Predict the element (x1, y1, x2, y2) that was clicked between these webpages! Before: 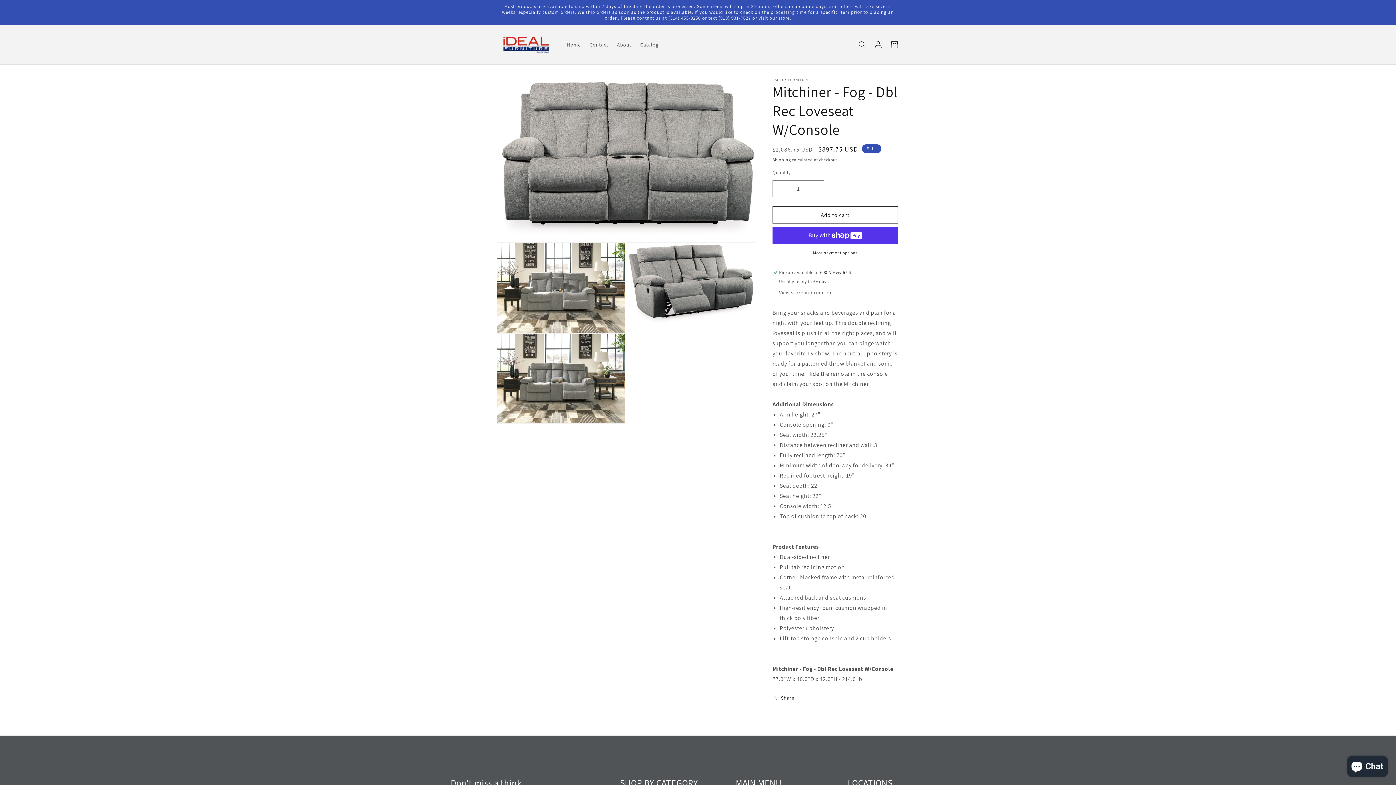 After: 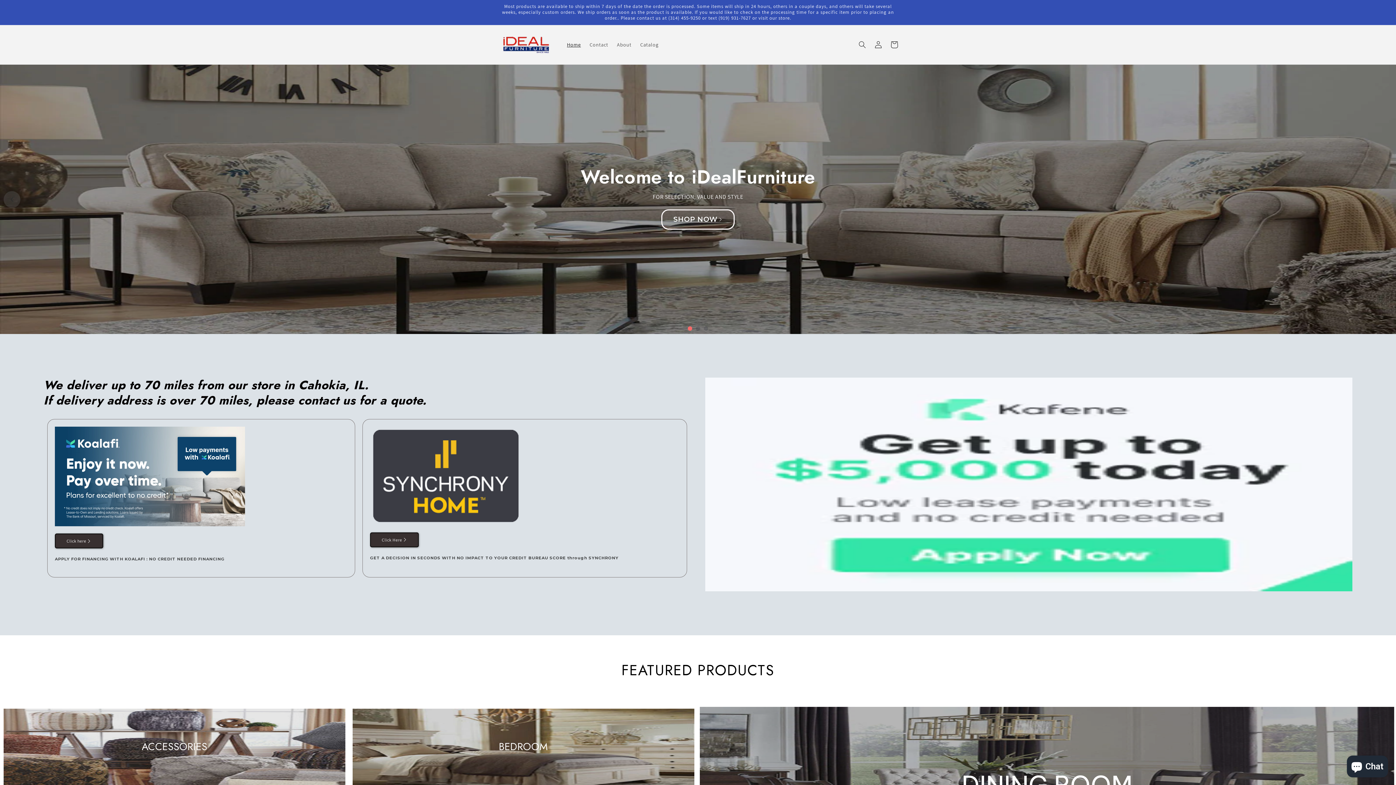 Action: bbox: (495, 32, 555, 57)